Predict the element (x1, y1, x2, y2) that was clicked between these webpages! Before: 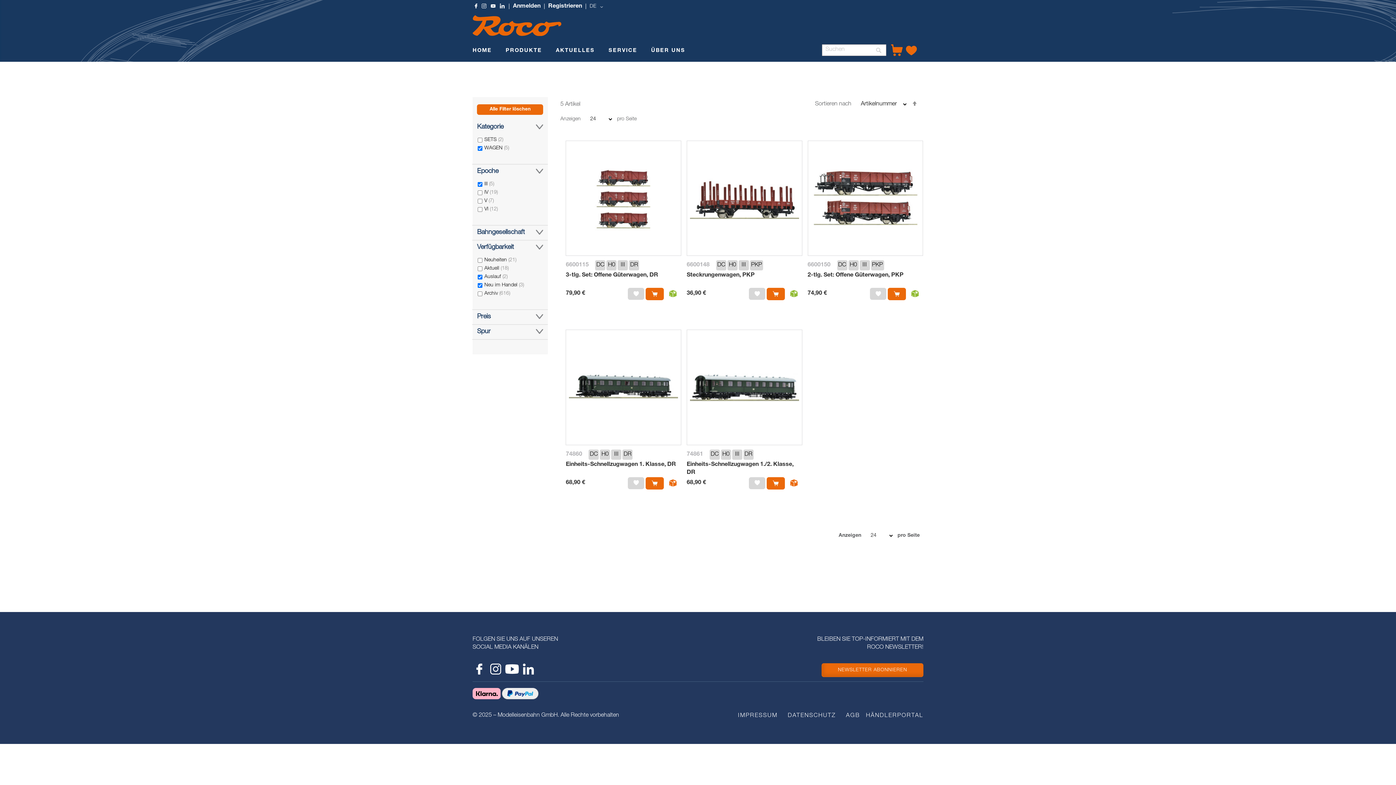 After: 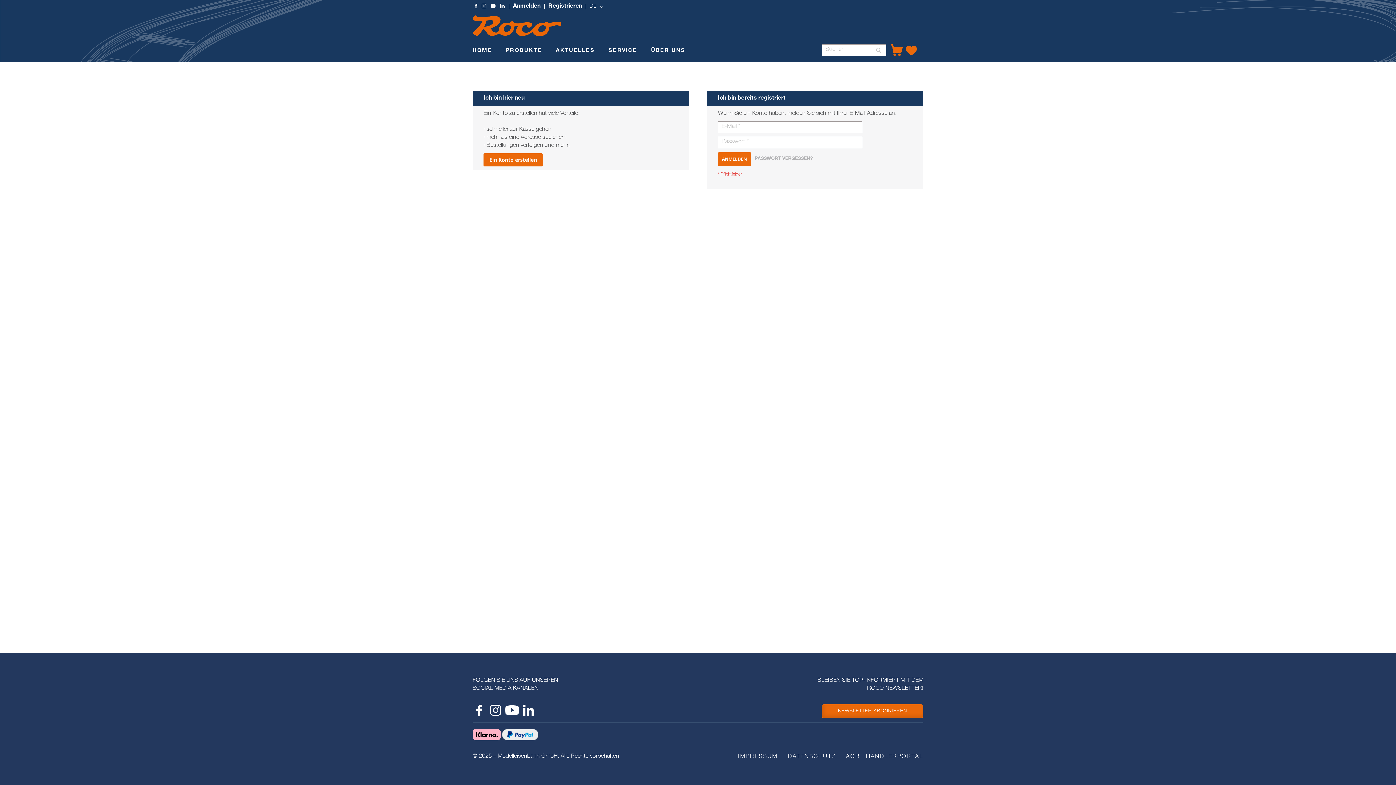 Action: bbox: (749, 477, 765, 489)